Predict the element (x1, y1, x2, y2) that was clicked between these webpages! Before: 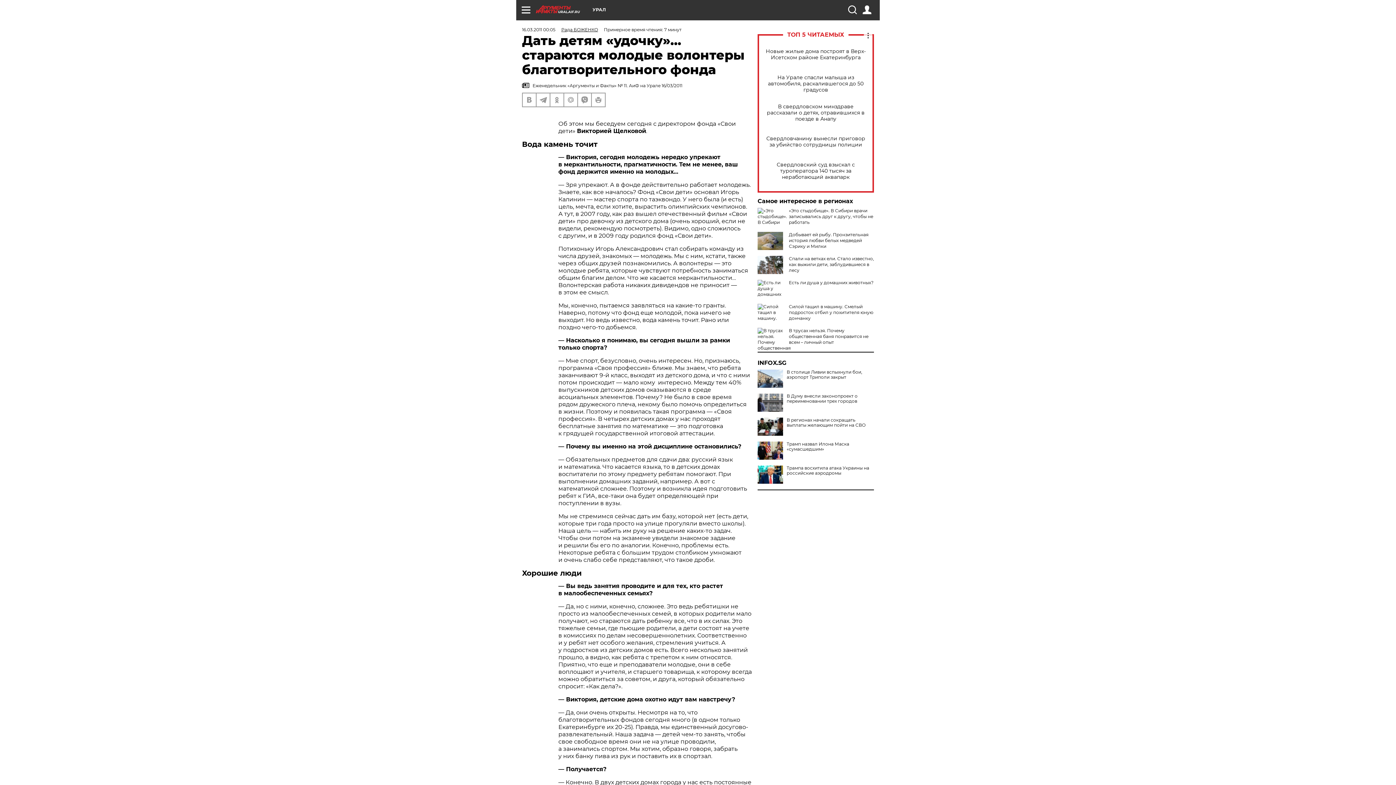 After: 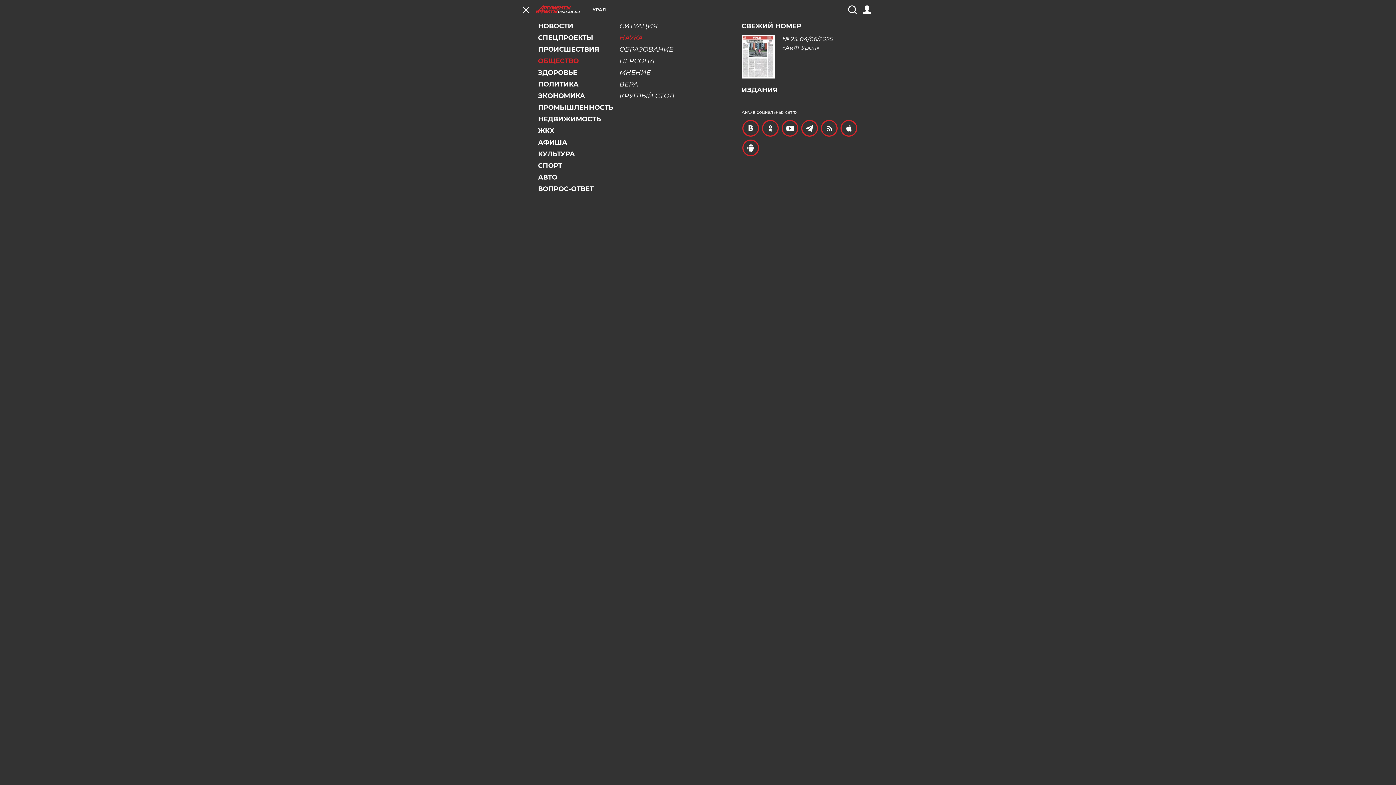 Action: bbox: (521, 5, 530, 14)